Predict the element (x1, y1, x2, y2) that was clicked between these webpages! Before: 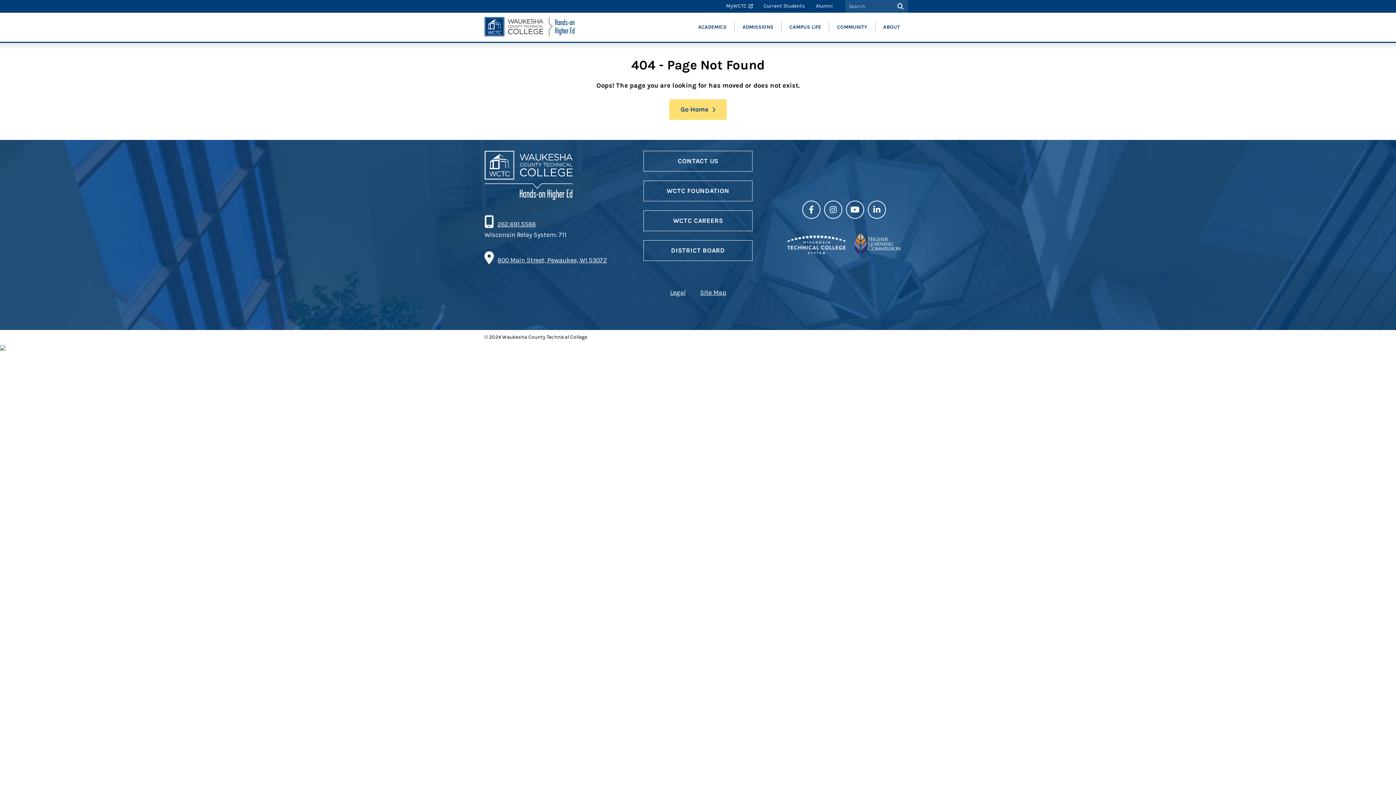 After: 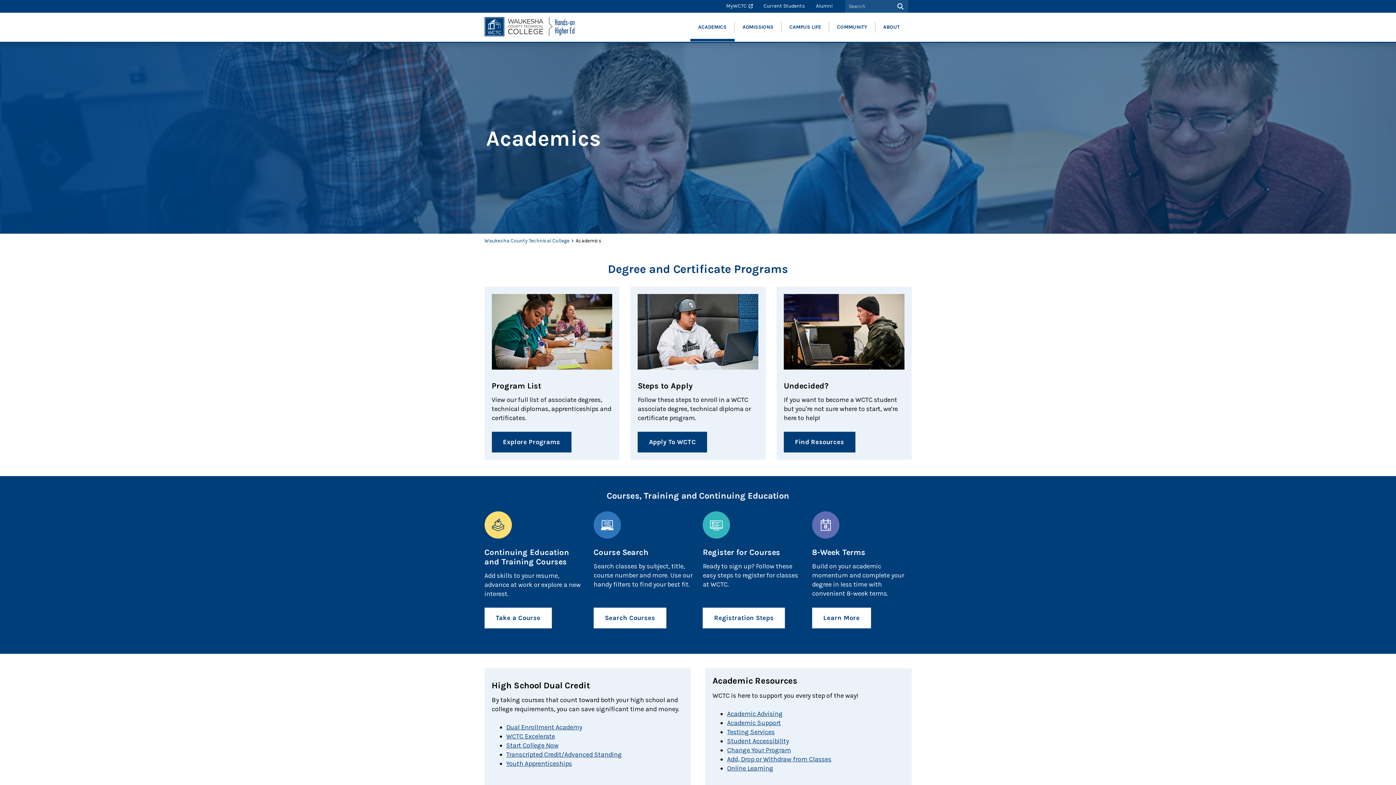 Action: label: ACADEMICS bbox: (690, 12, 734, 41)